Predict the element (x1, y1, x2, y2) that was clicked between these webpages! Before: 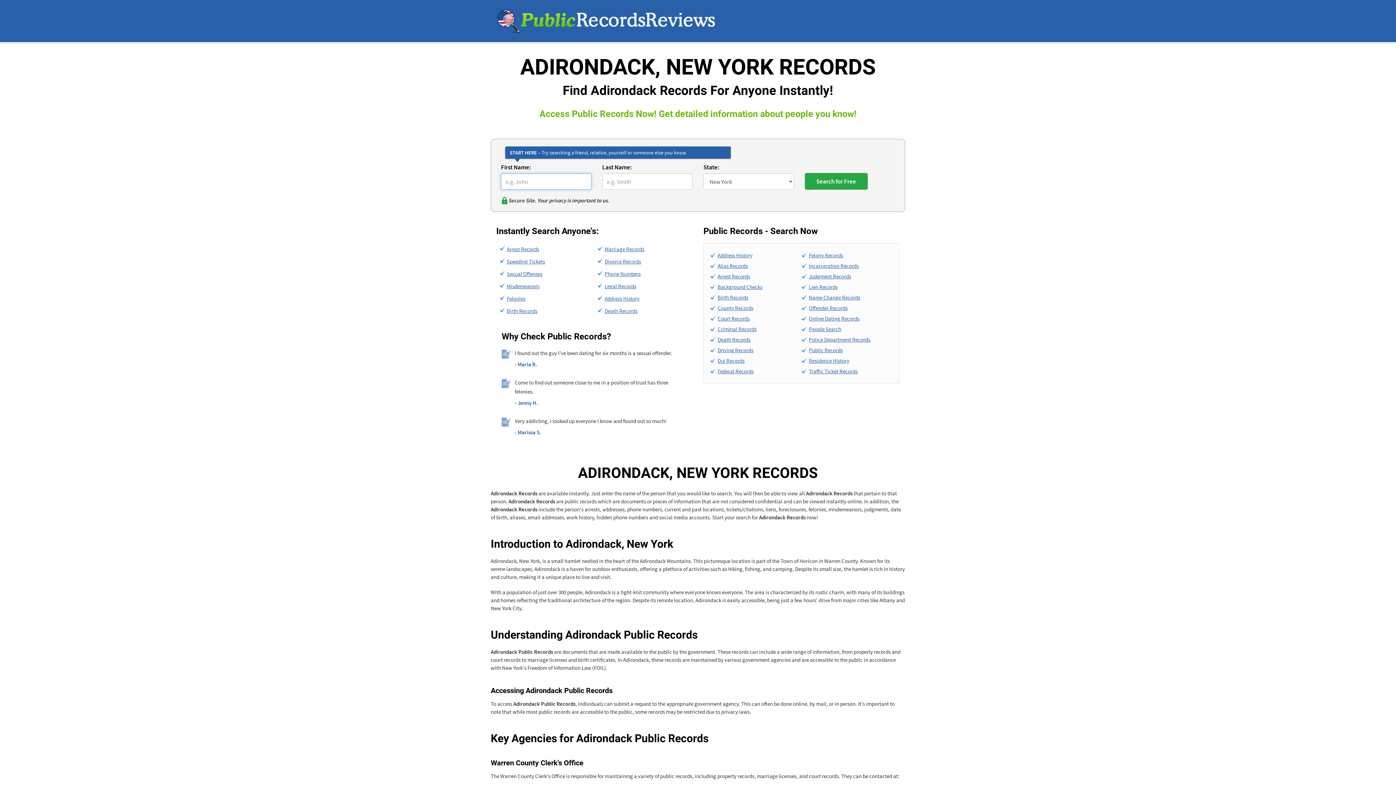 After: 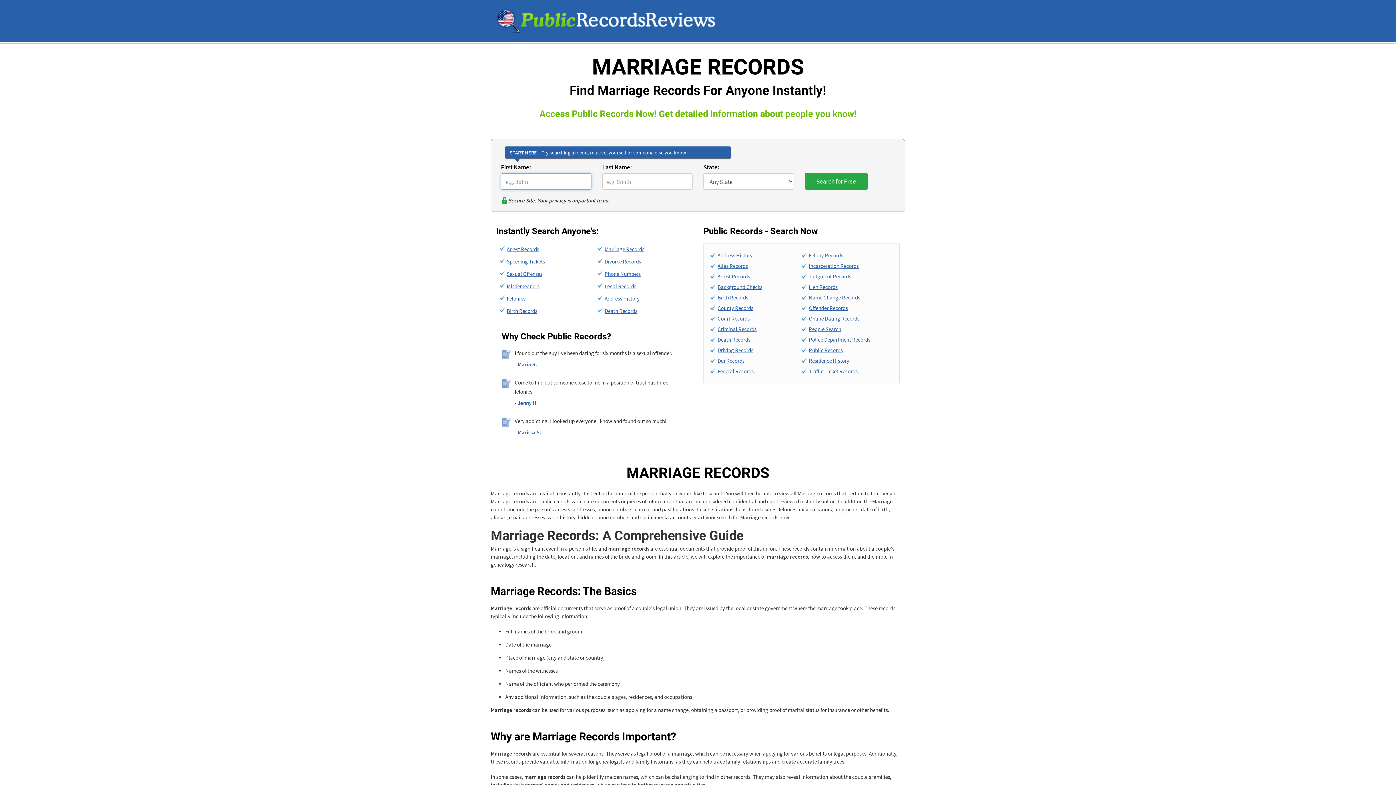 Action: bbox: (604, 245, 644, 252) label: Marriage Records